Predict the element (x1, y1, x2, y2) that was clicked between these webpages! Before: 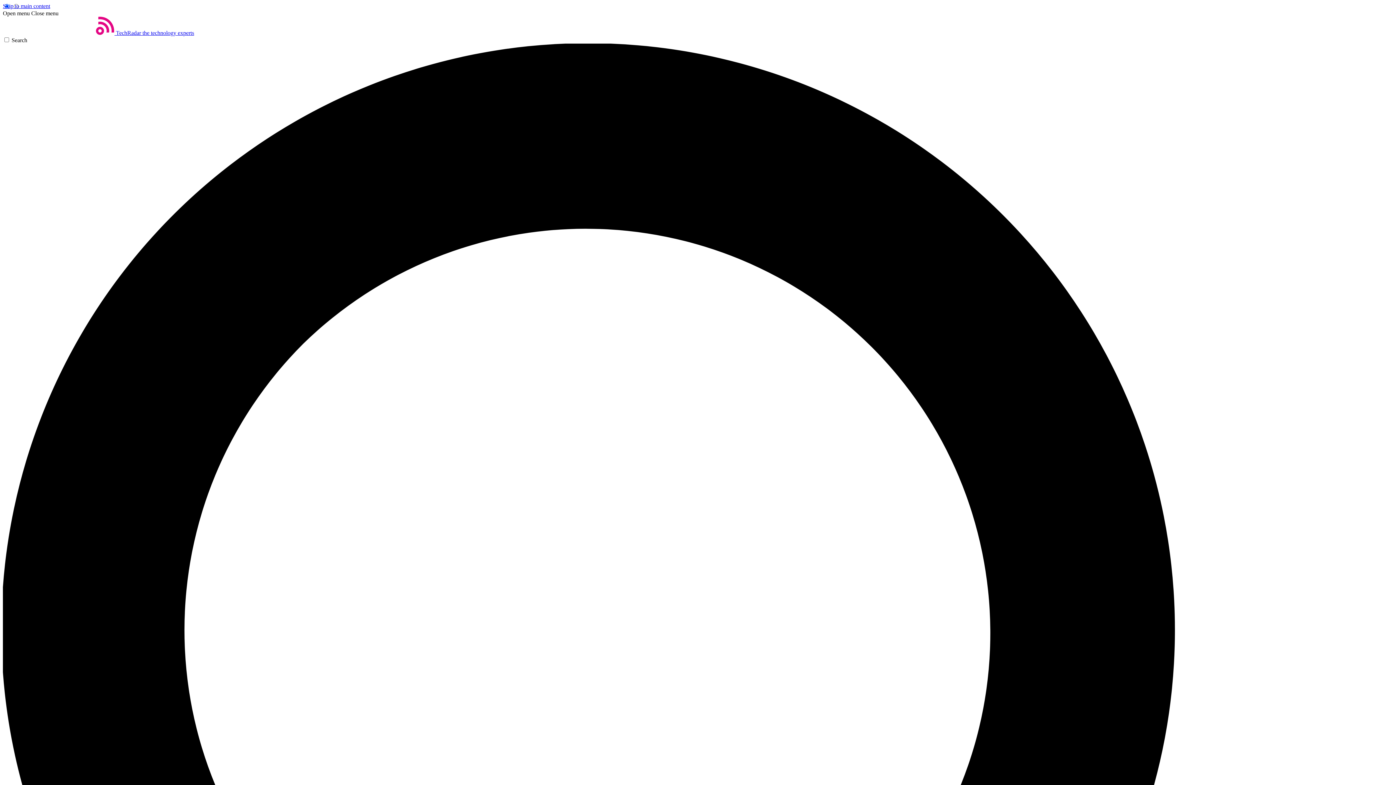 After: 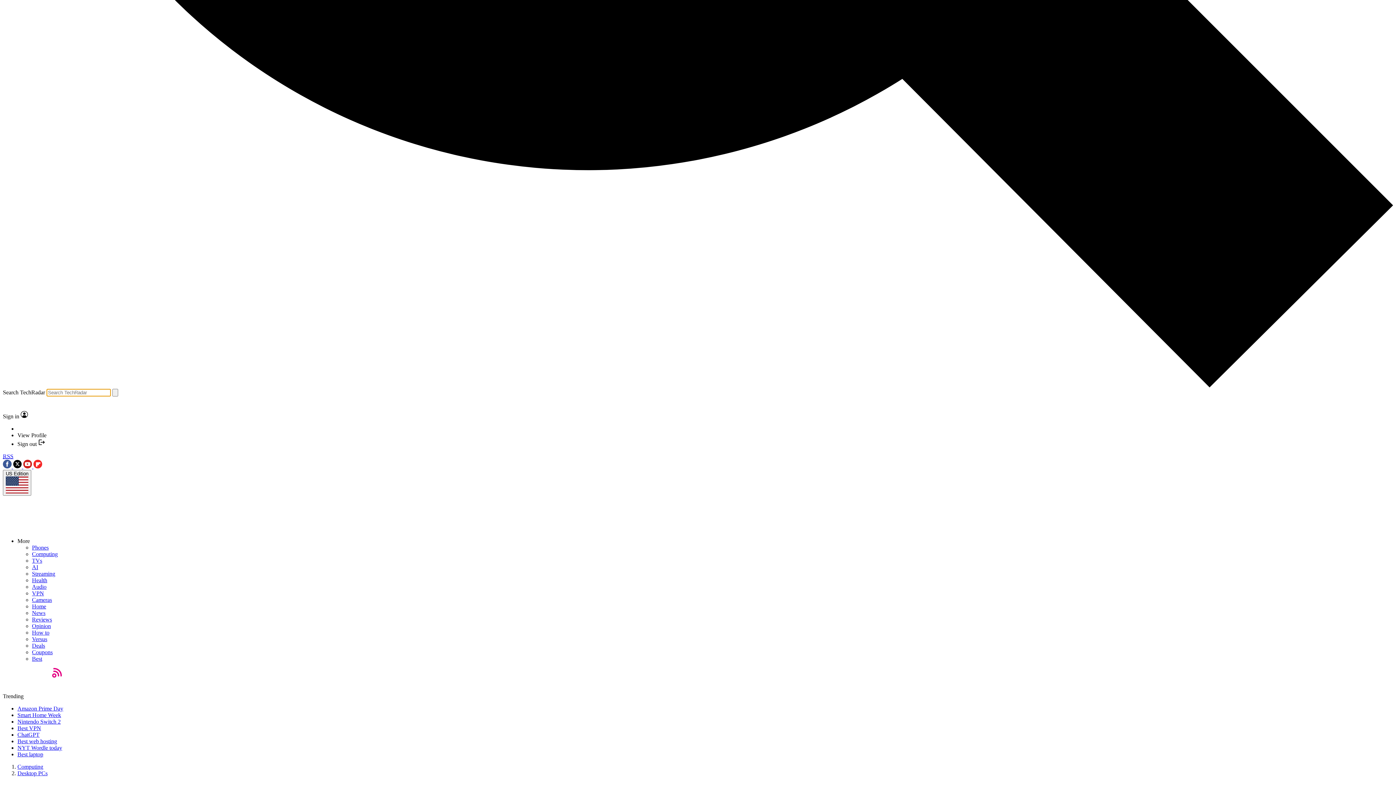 Action: label: Search bbox: (2, 37, 1393, 1435)